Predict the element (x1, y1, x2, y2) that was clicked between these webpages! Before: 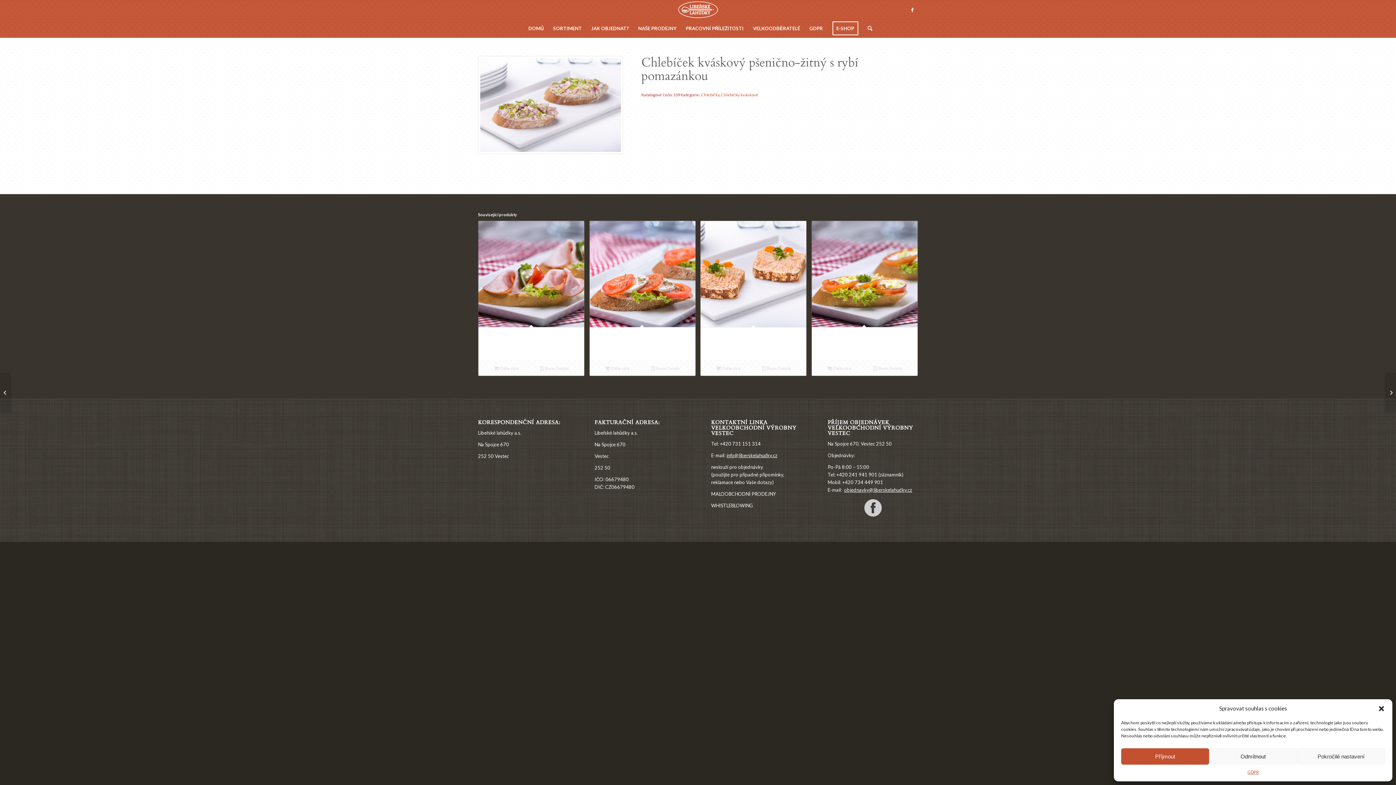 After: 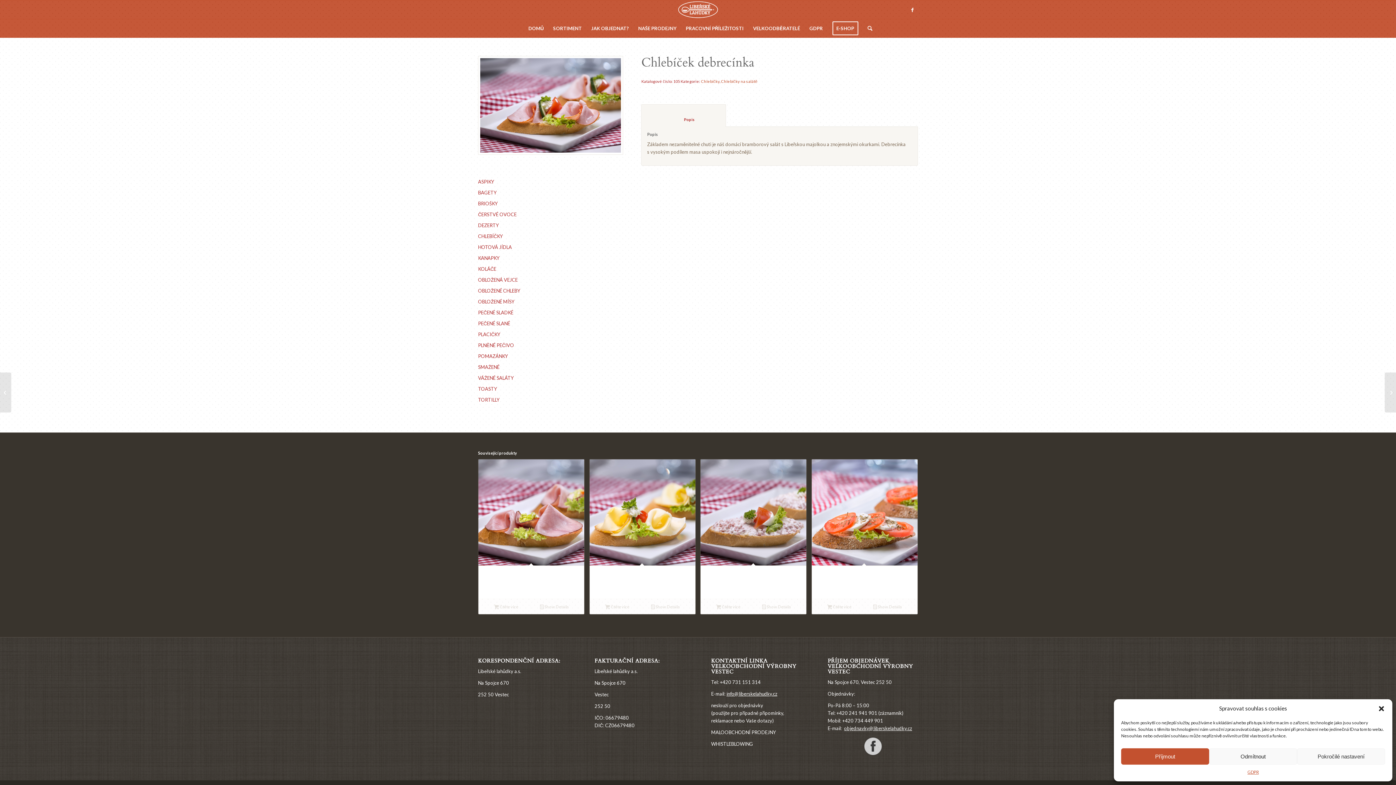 Action: bbox: (478, 221, 584, 360) label: Chlebíček debrecínka